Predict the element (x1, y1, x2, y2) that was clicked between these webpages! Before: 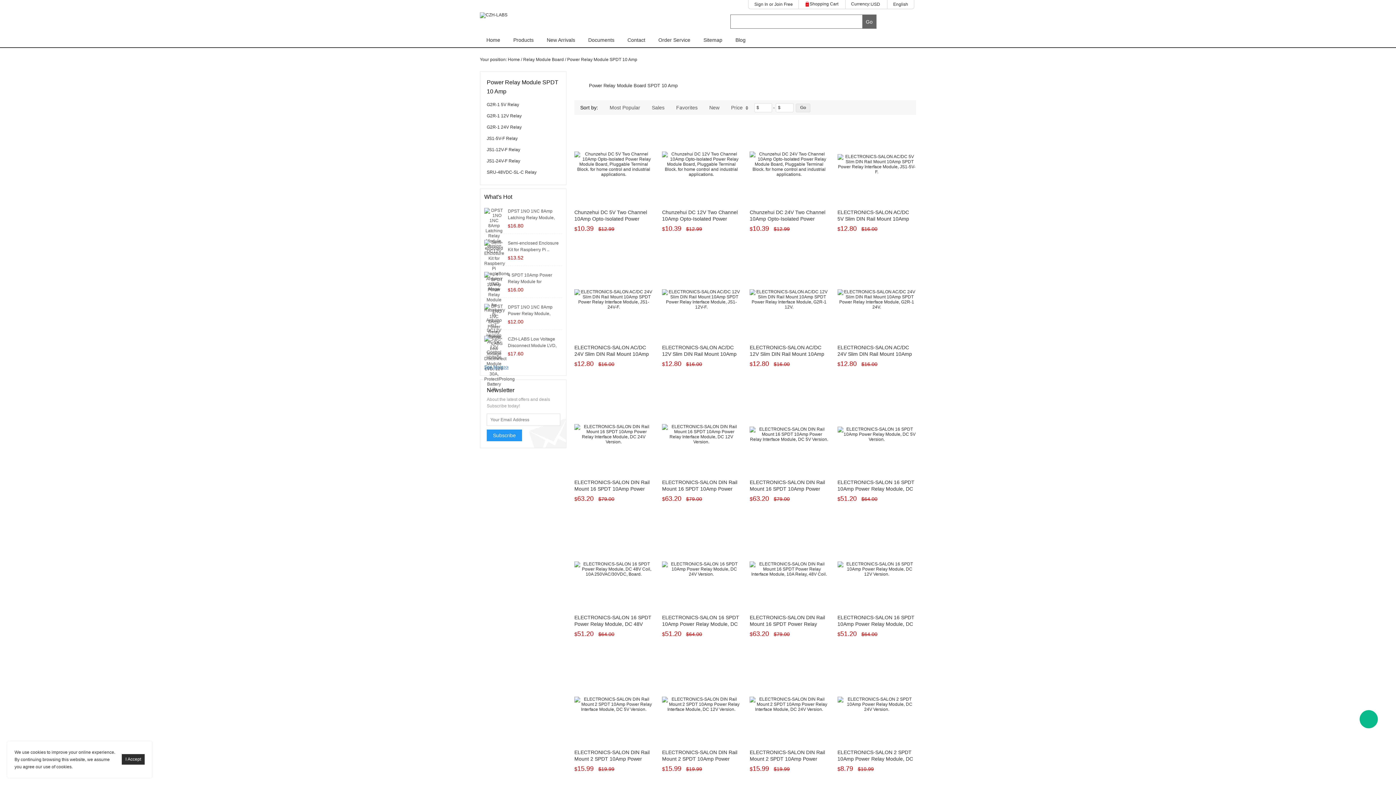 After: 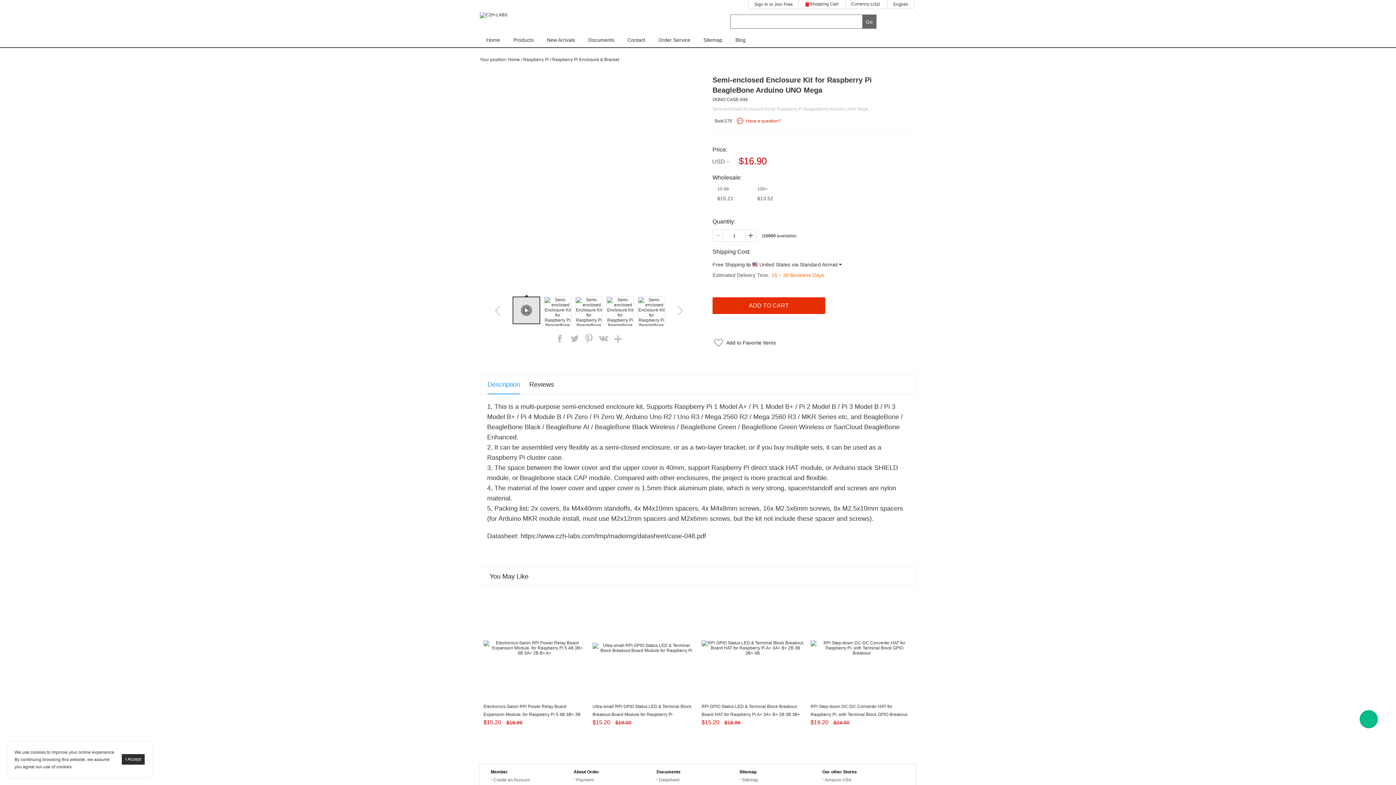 Action: bbox: (484, 246, 504, 252)